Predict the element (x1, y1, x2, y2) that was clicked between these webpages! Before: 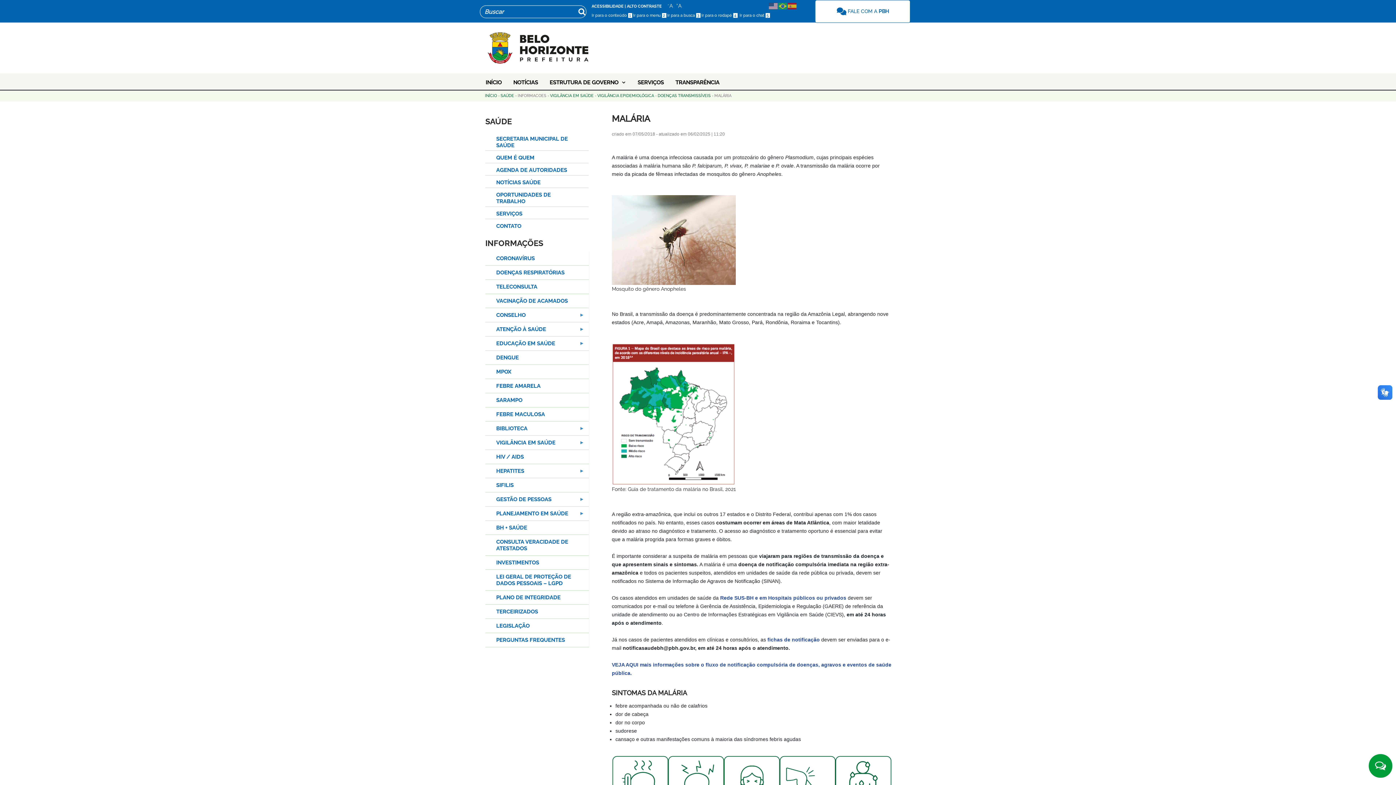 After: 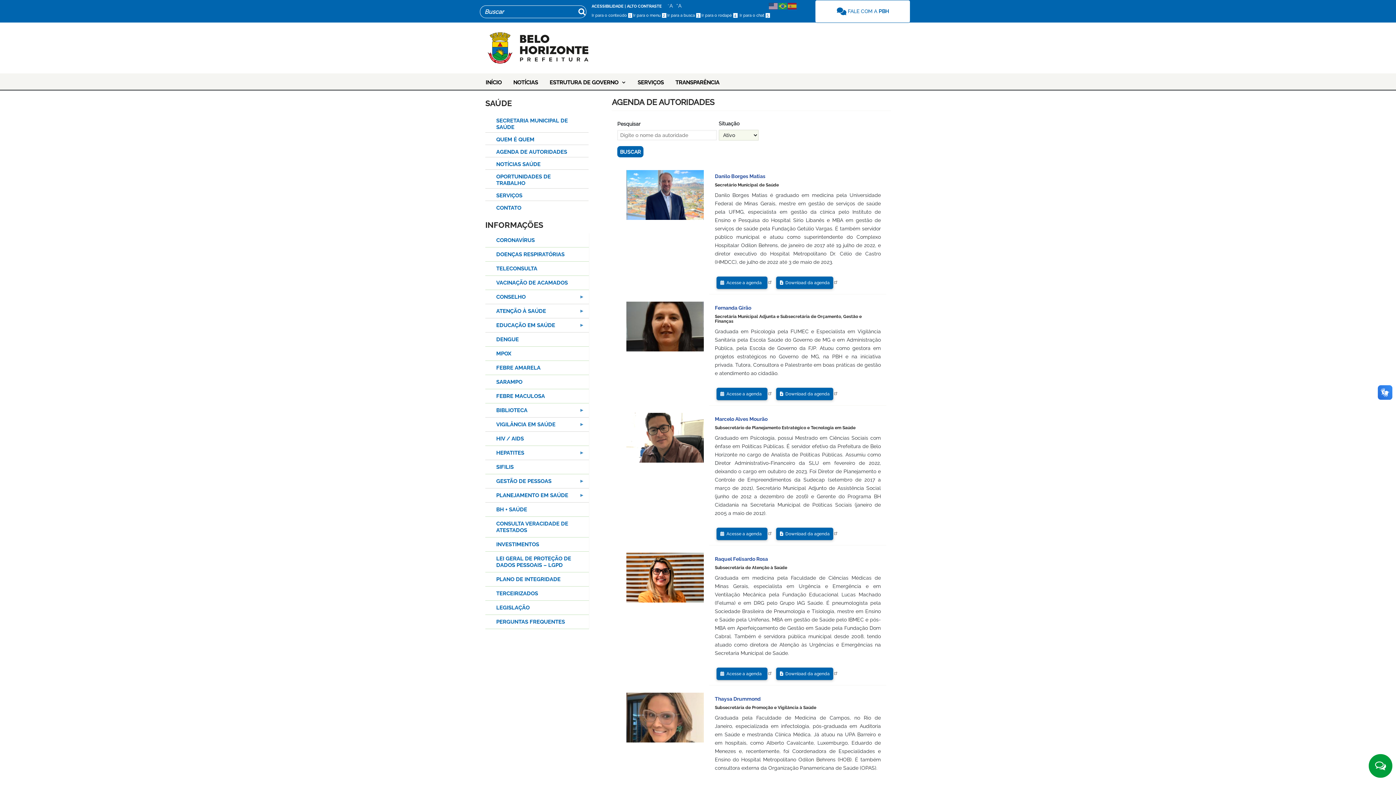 Action: label: AGENDA DE AUTORIDADES bbox: (485, 166, 576, 173)